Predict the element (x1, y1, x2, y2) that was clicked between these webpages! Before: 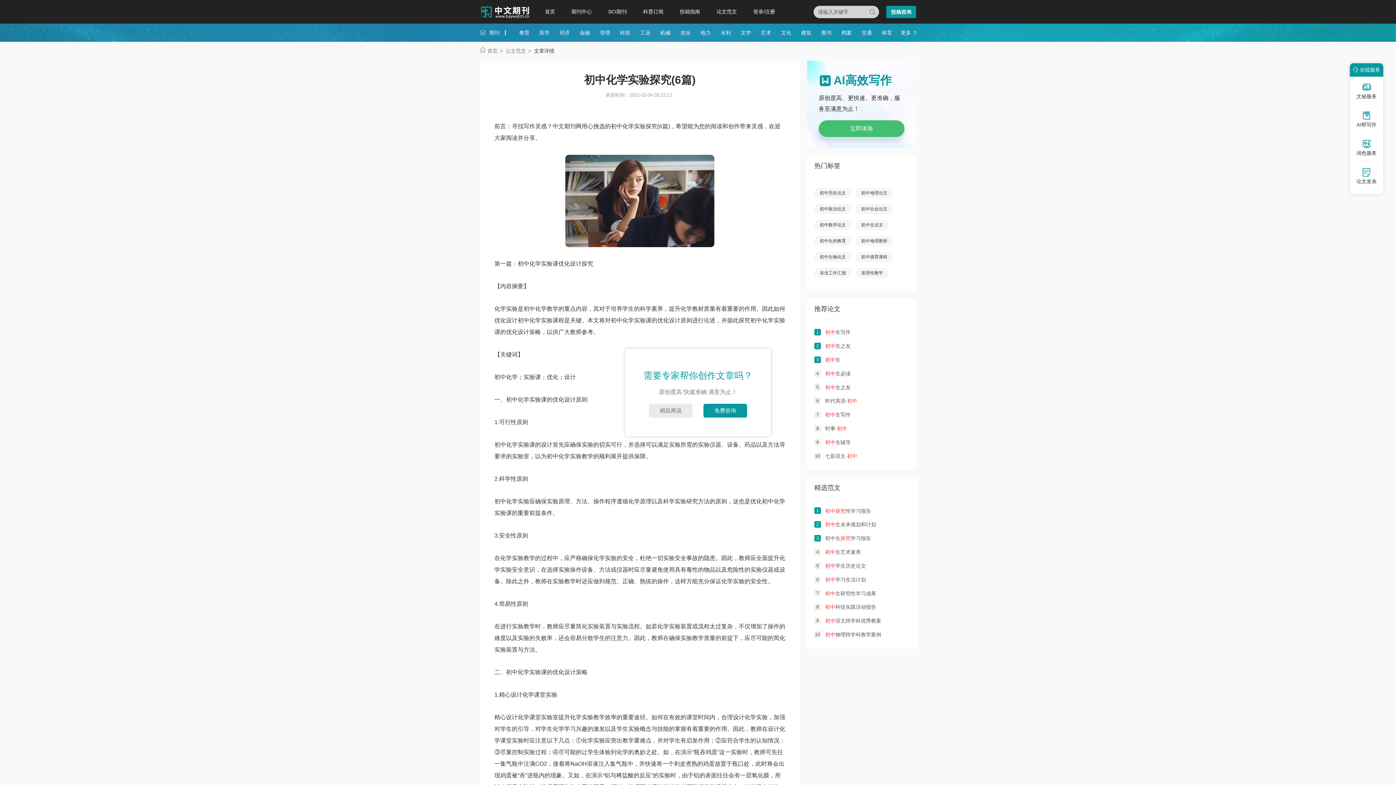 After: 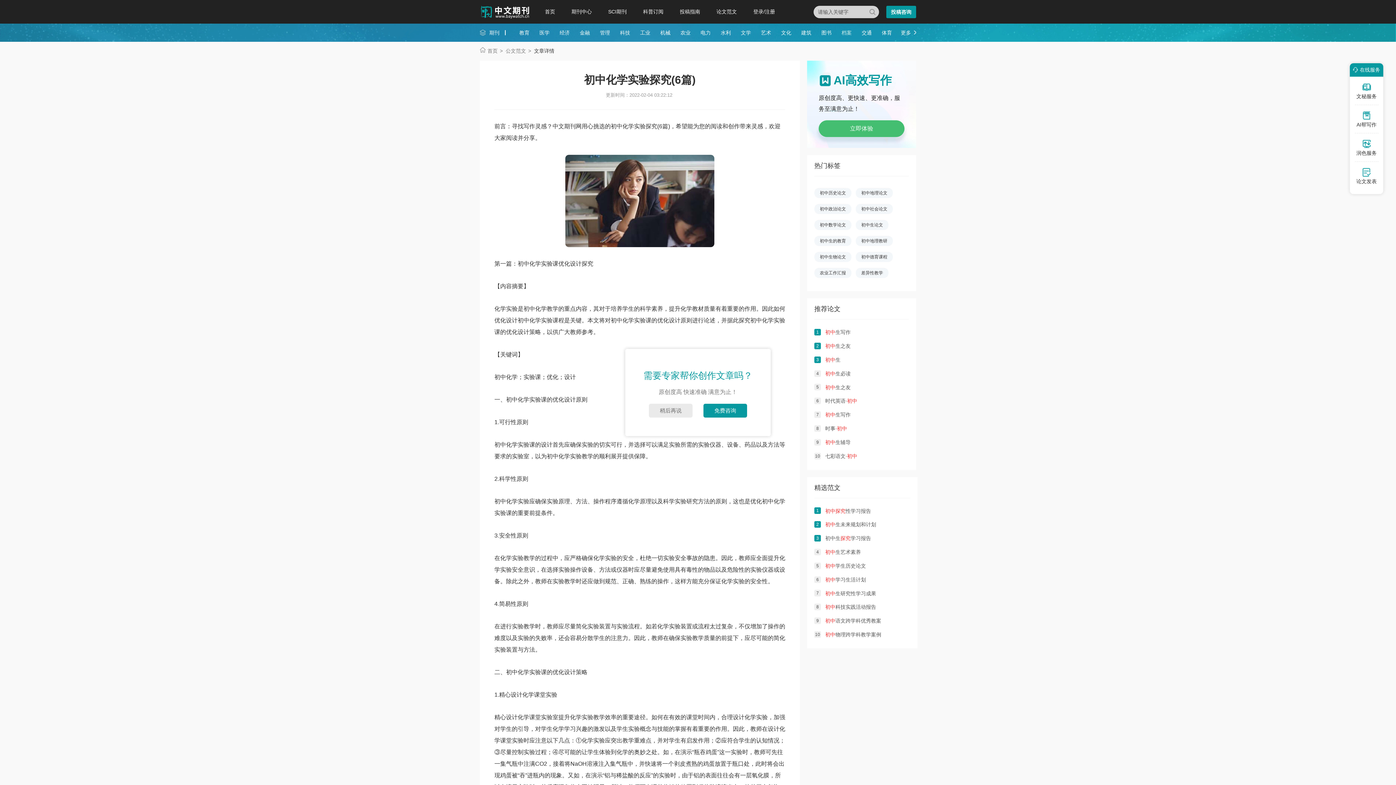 Action: bbox: (841, 29, 851, 35) label: 档案